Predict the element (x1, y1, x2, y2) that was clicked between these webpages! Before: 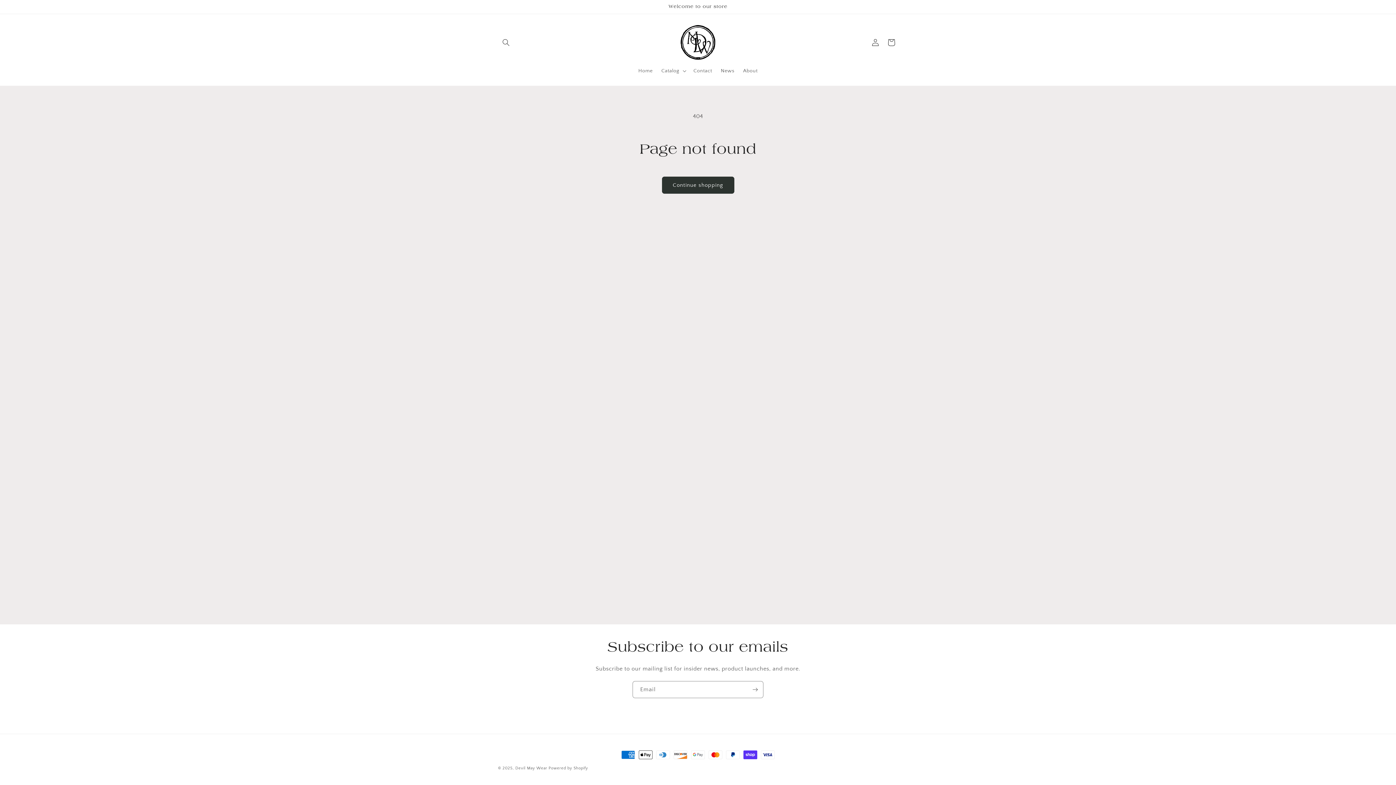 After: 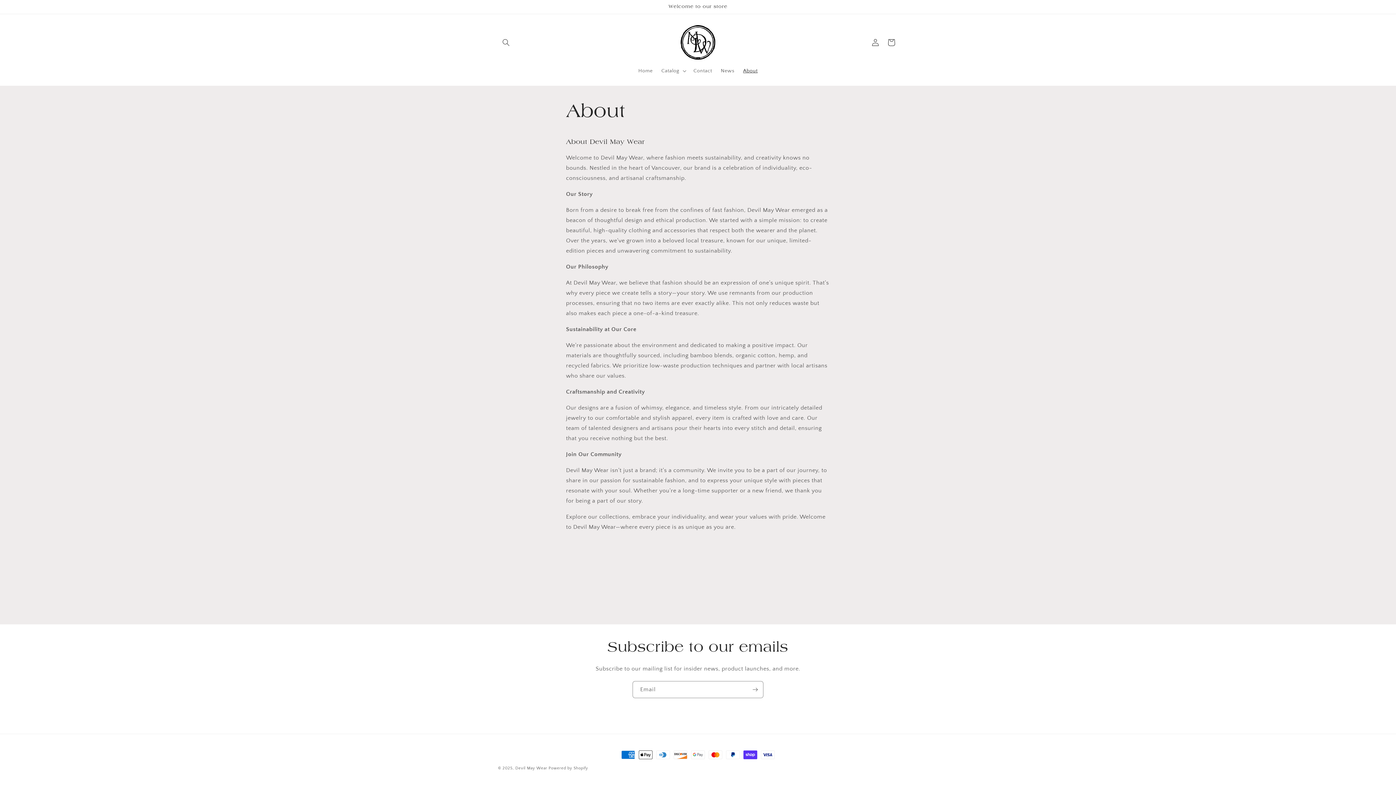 Action: bbox: (738, 63, 762, 78) label: About